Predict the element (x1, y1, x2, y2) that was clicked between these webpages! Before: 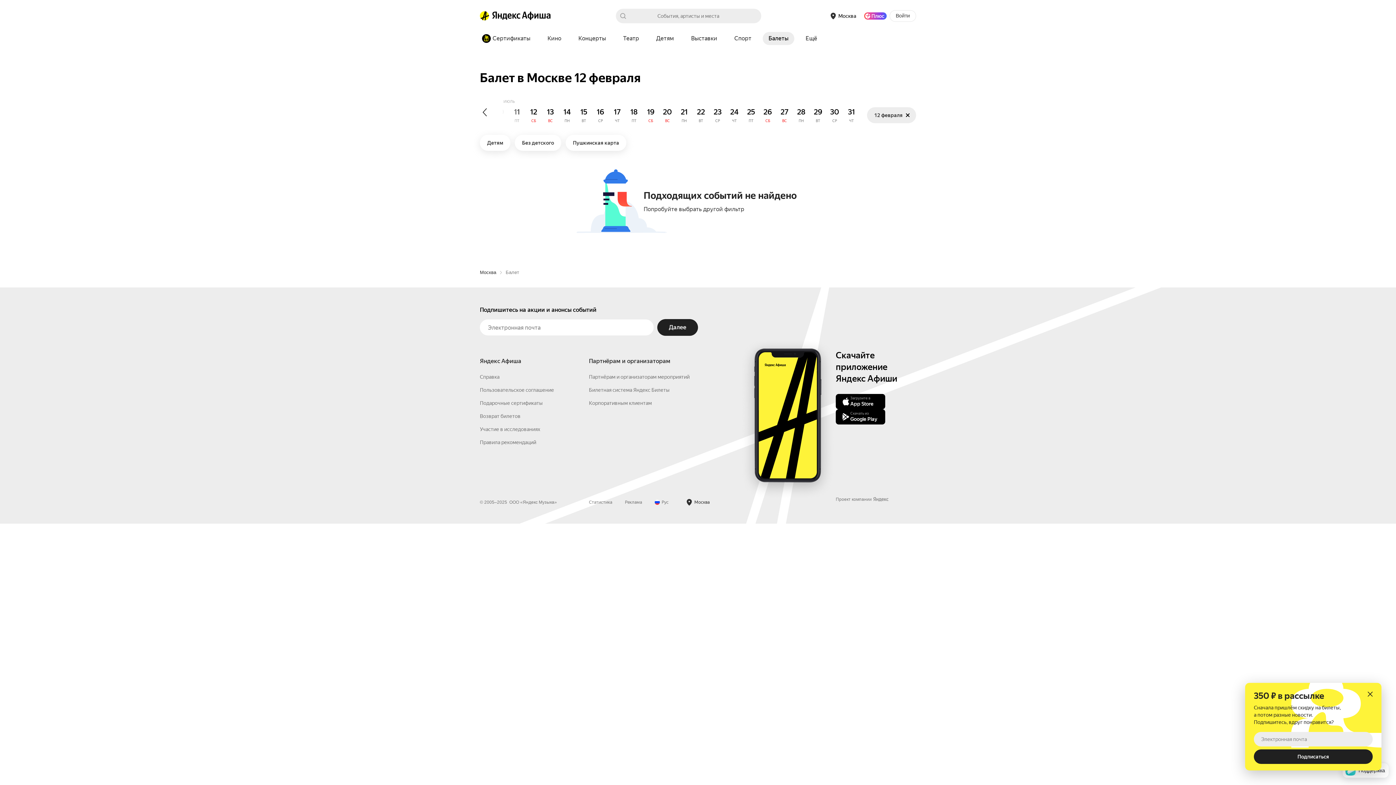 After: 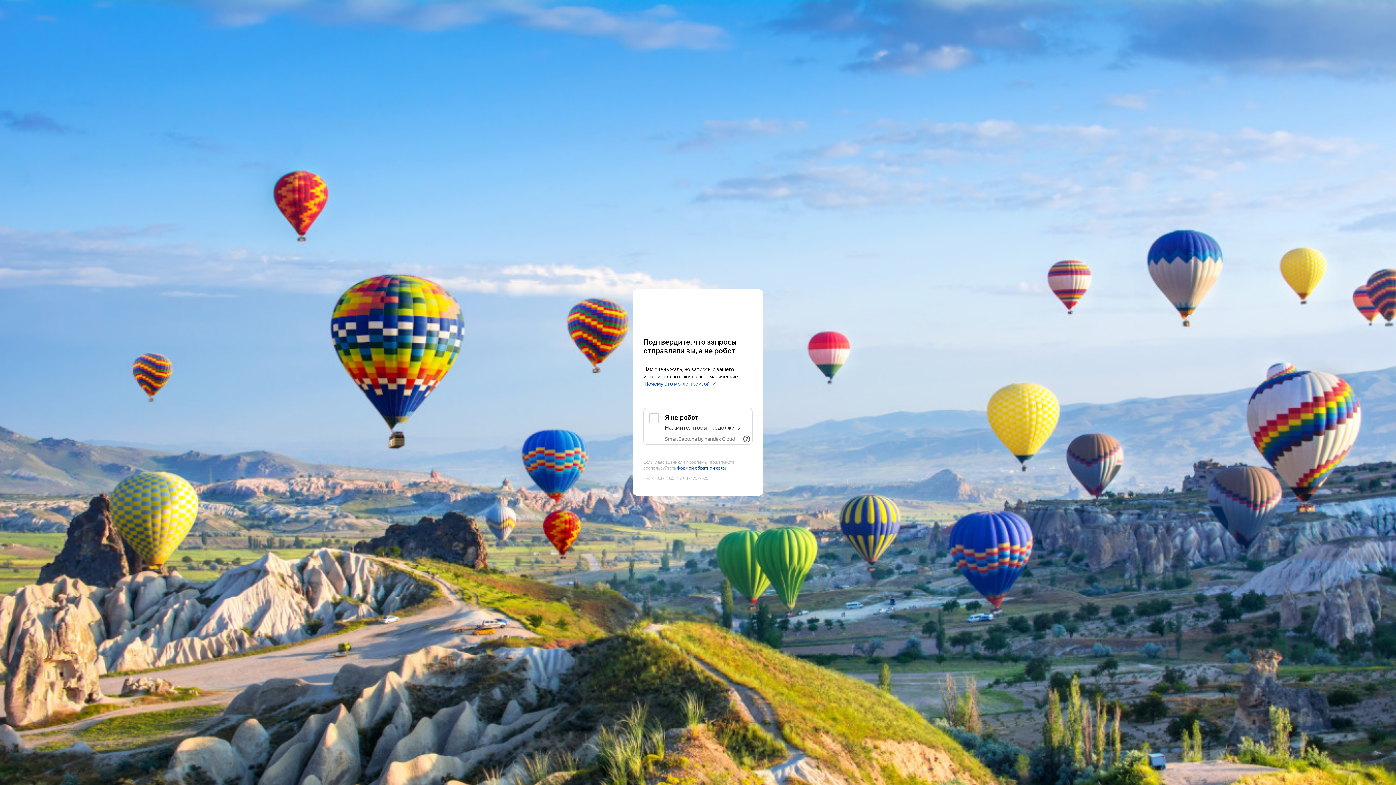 Action: bbox: (492, 10, 550, 20) label: Главная страница Яндекс Афиши